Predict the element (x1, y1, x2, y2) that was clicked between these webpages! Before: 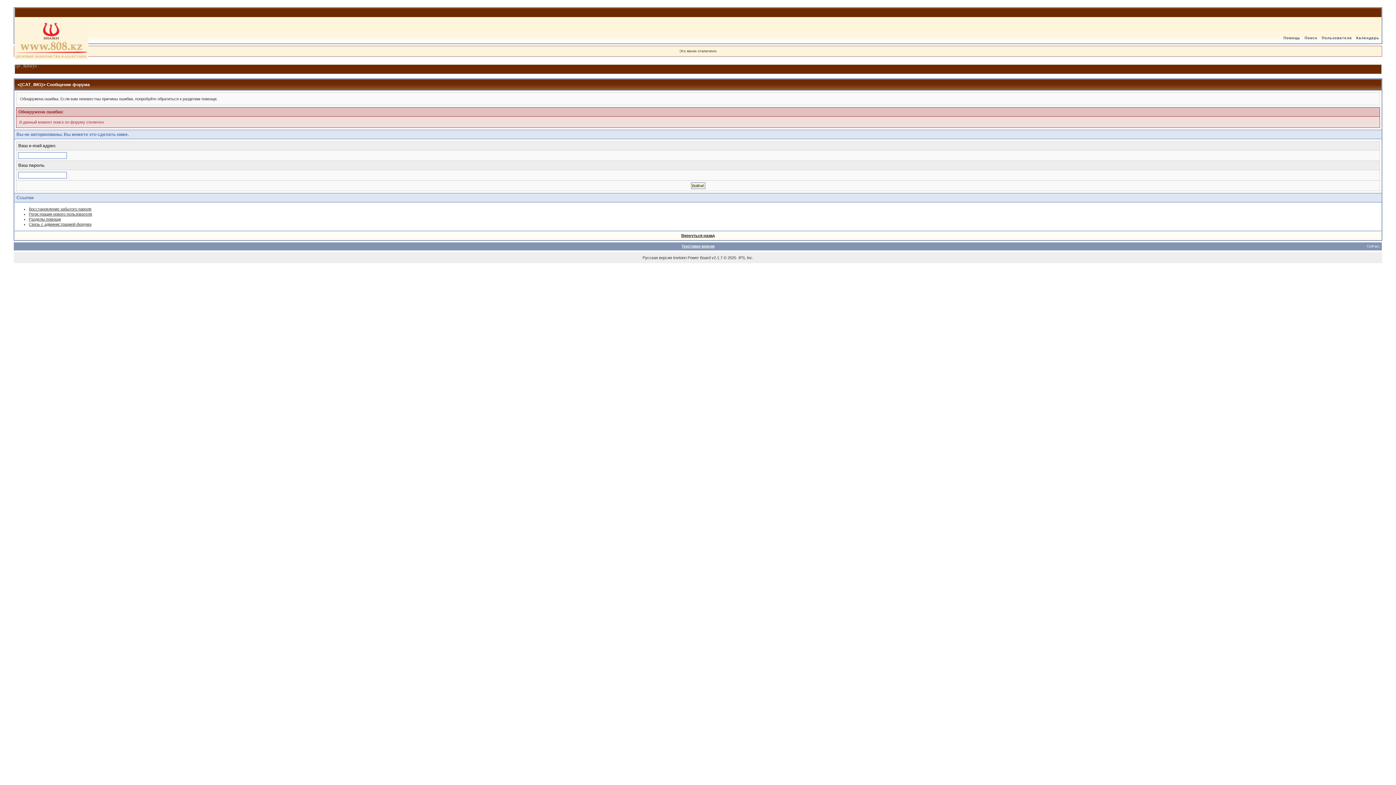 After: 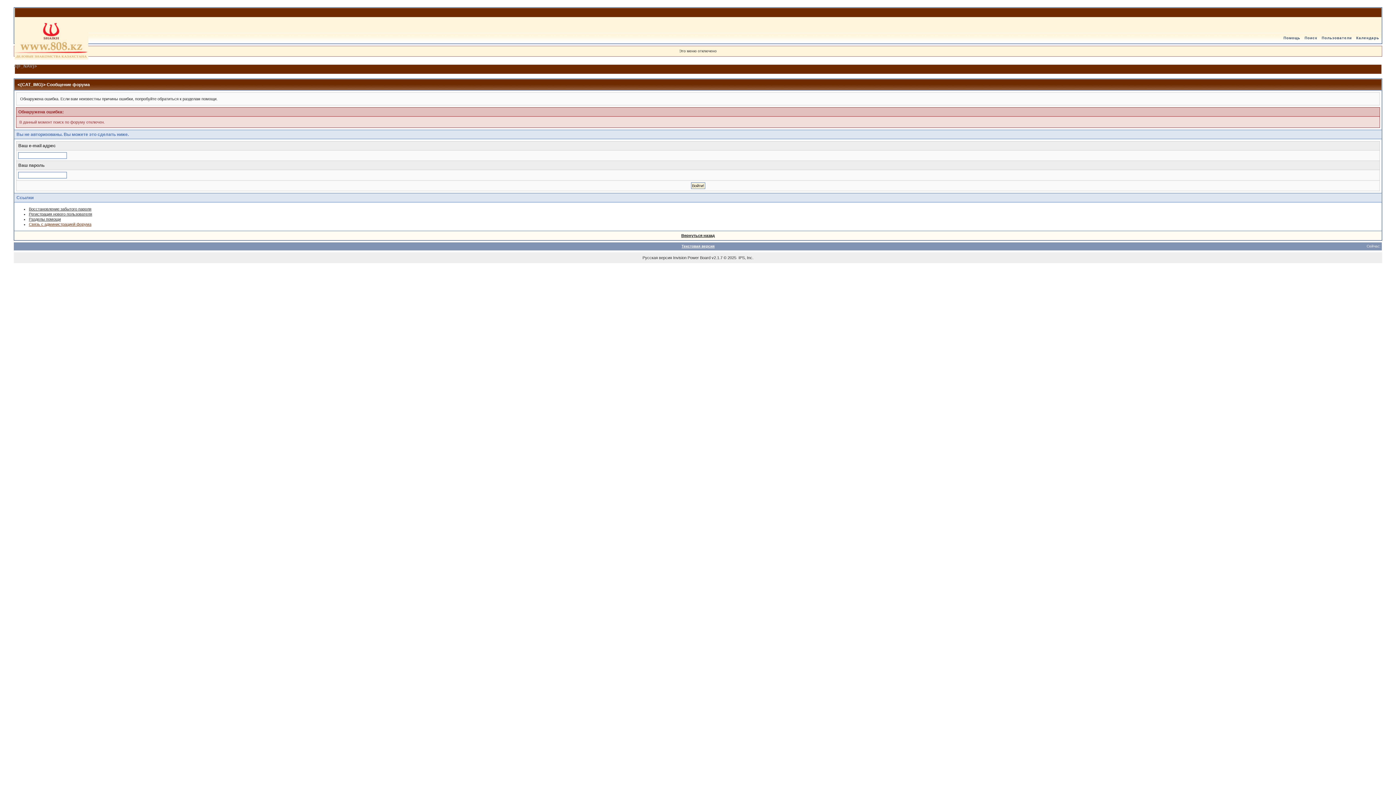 Action: bbox: (28, 222, 91, 226) label: Связь с администрацией форума